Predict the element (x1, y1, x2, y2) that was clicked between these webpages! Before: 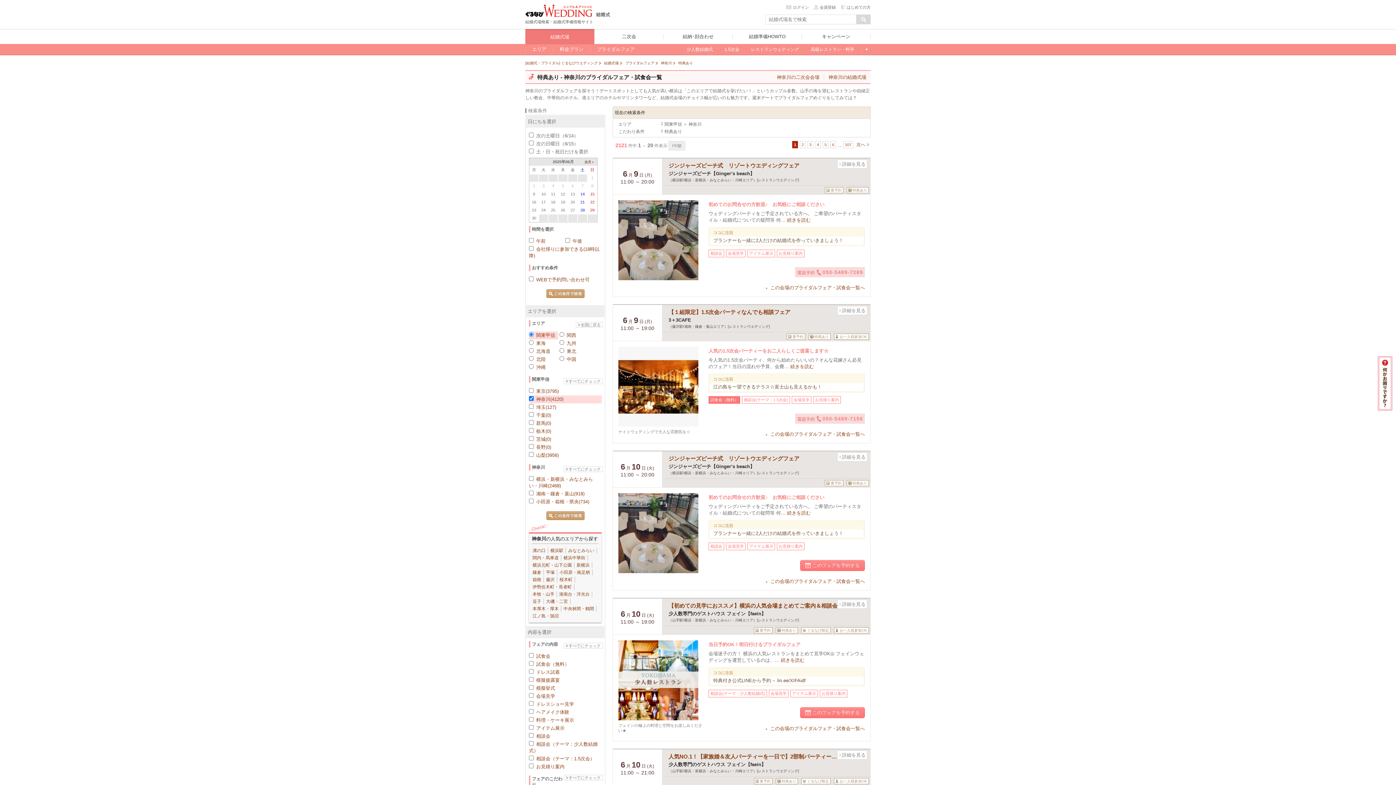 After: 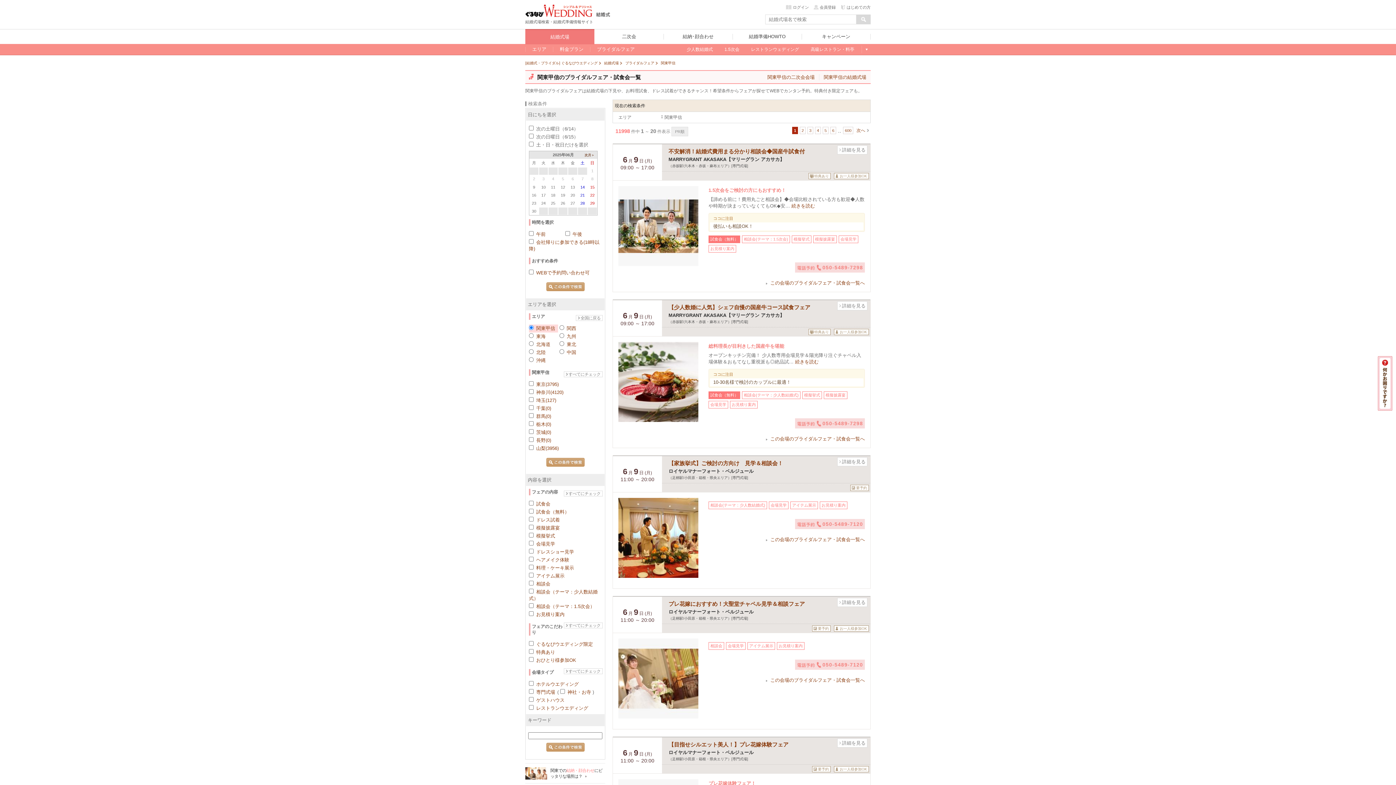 Action: label: 関東甲信 bbox: (536, 332, 555, 338)